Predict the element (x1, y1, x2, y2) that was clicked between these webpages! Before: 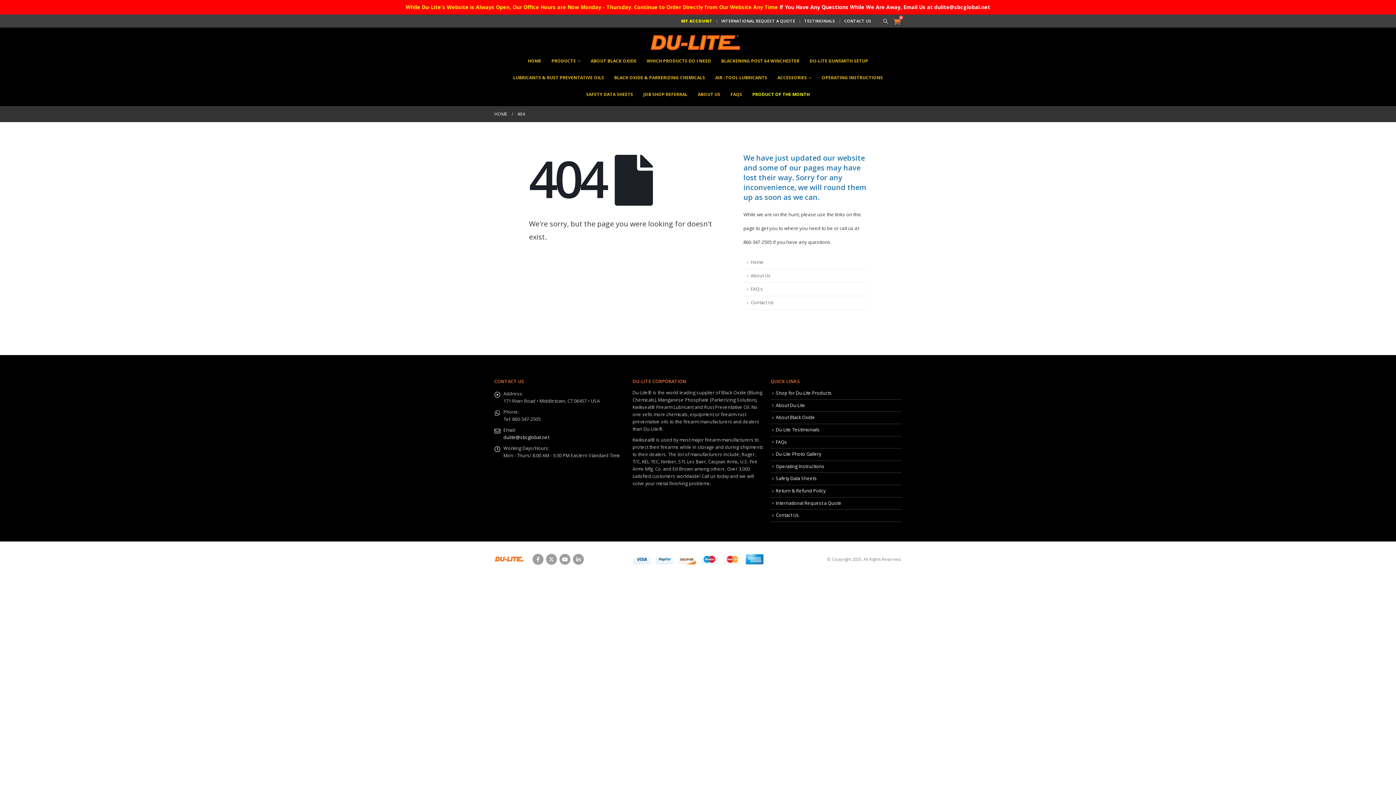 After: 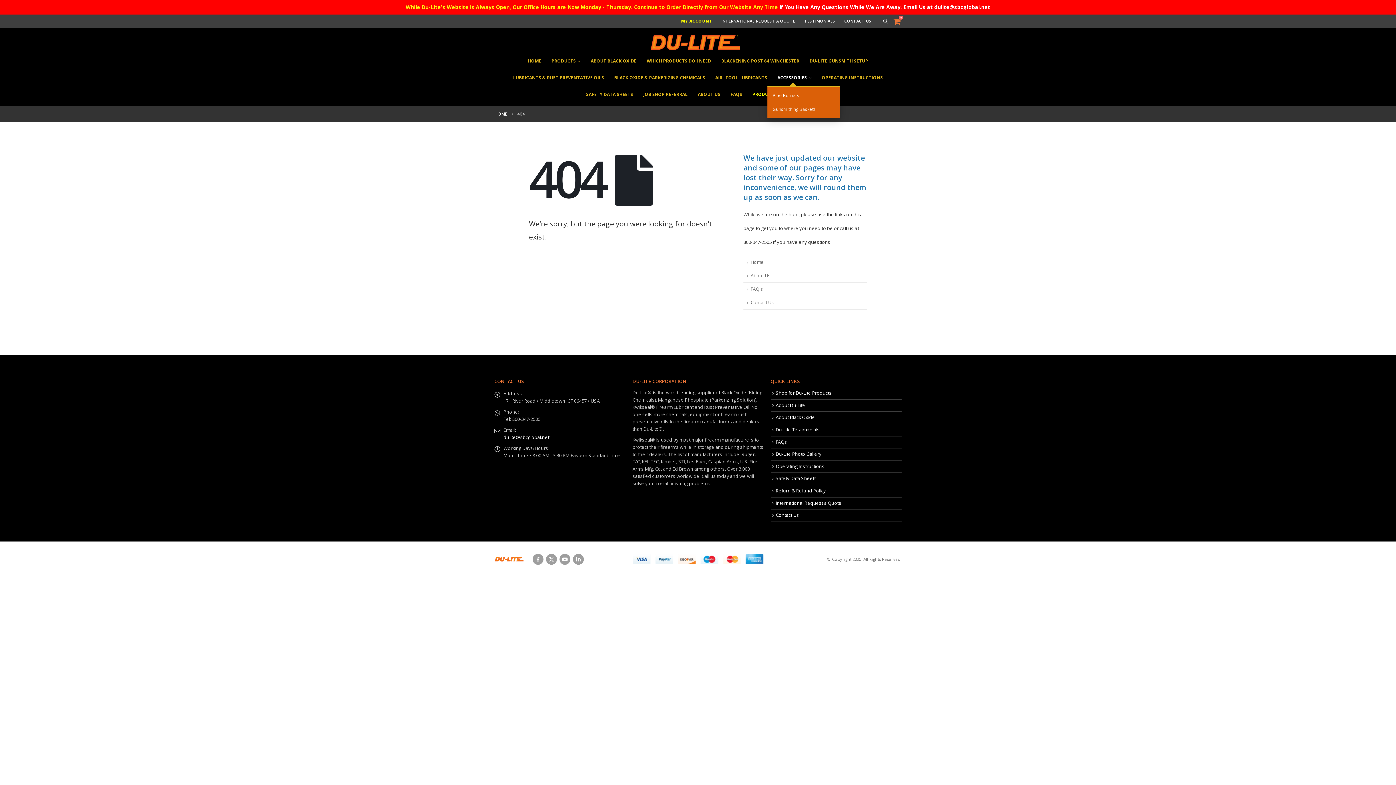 Action: bbox: (772, 69, 816, 85) label: ACCESSORIES